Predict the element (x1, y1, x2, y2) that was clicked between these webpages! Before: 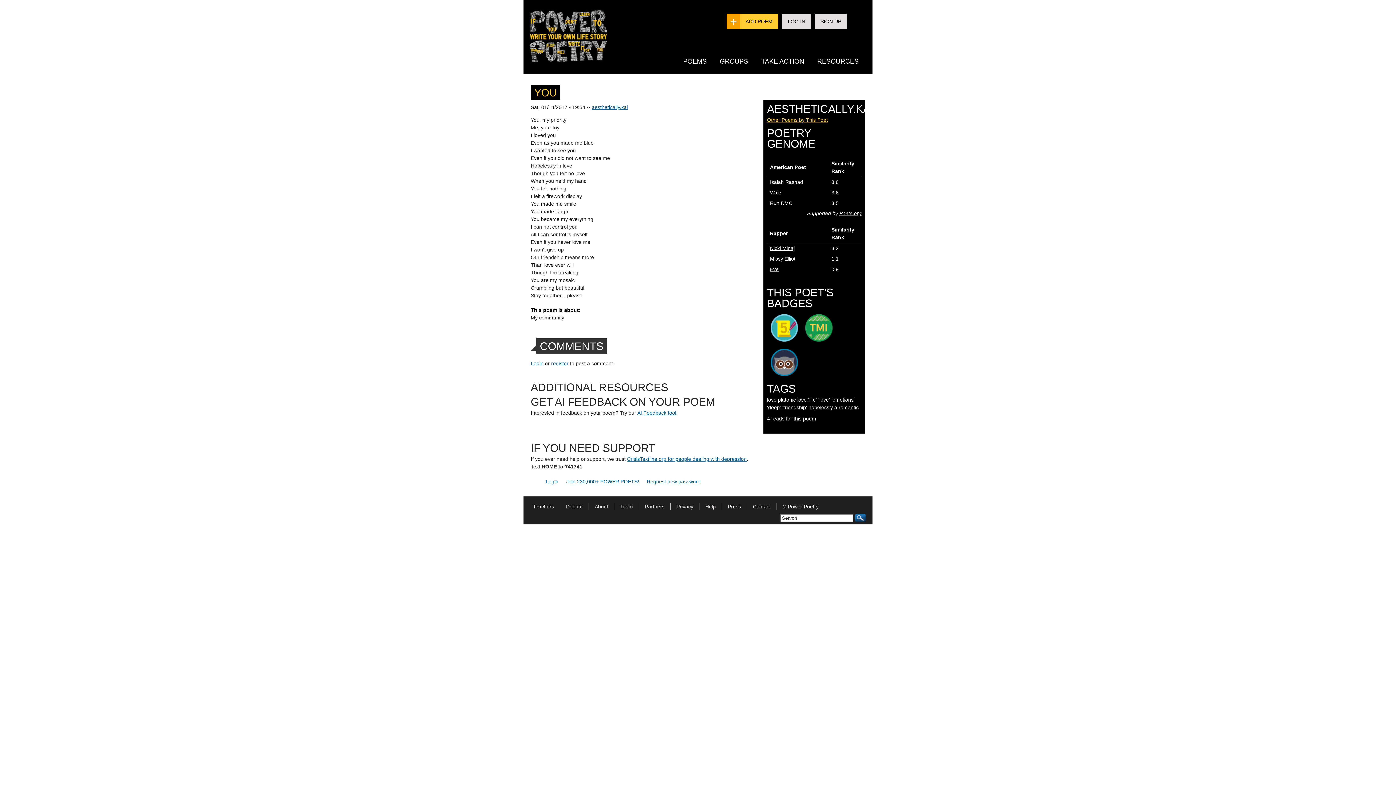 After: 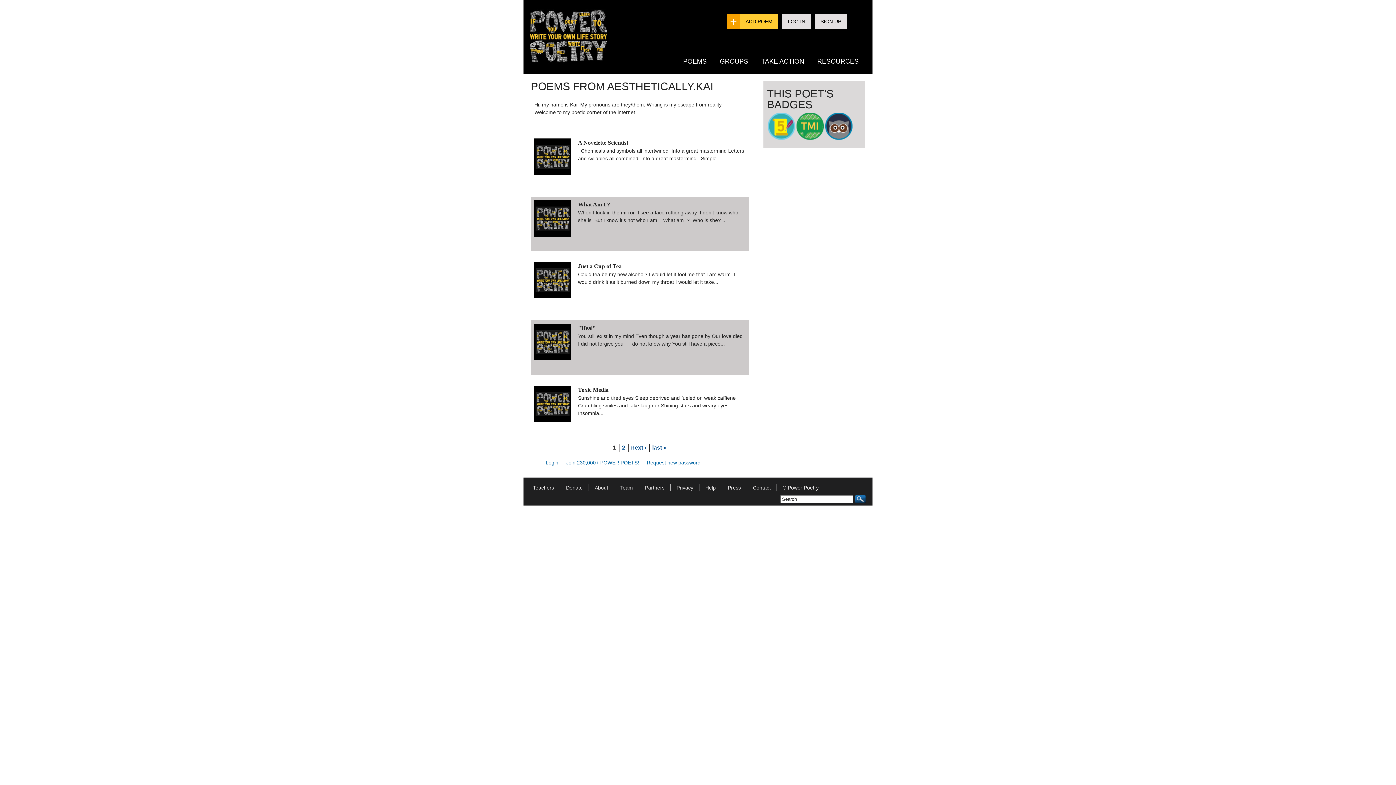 Action: label: aesthetically.kai bbox: (592, 104, 628, 110)